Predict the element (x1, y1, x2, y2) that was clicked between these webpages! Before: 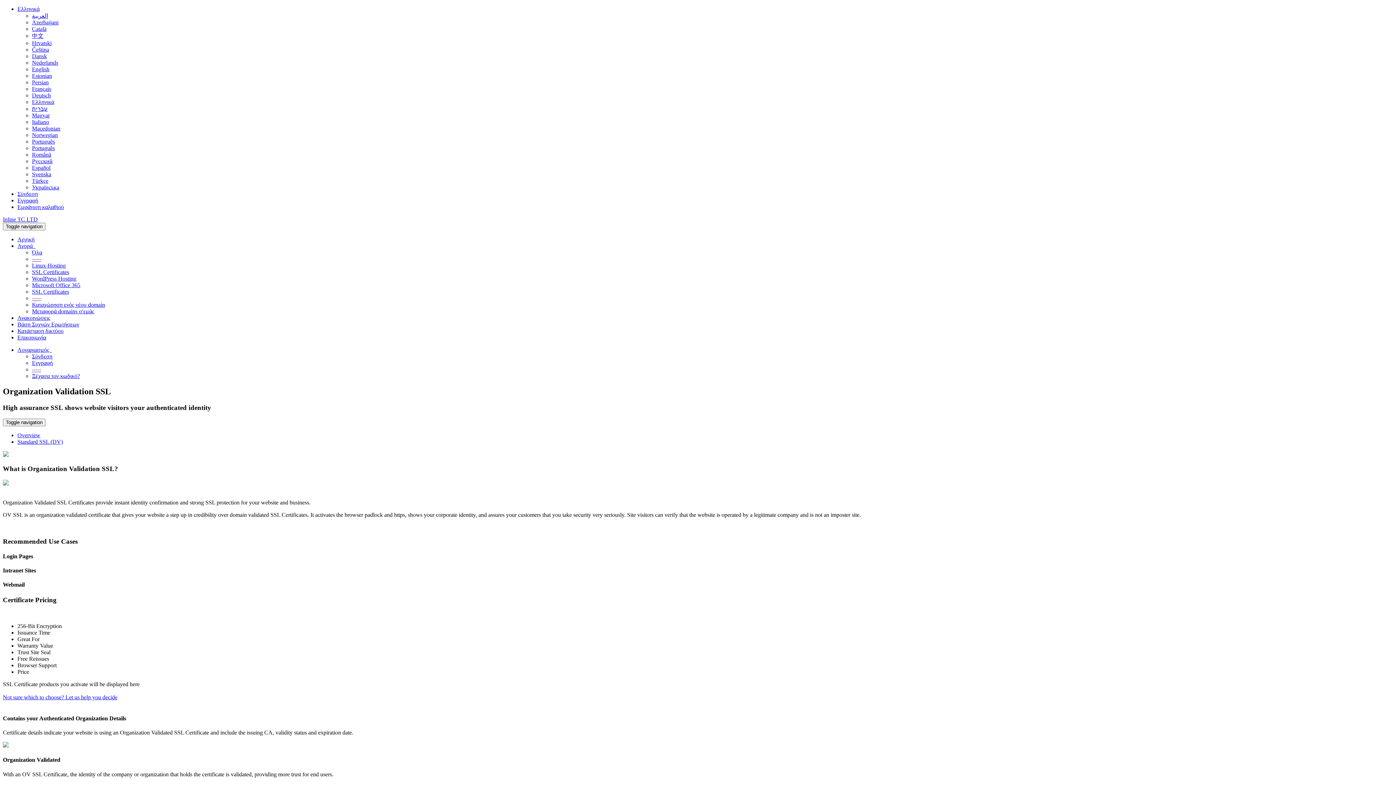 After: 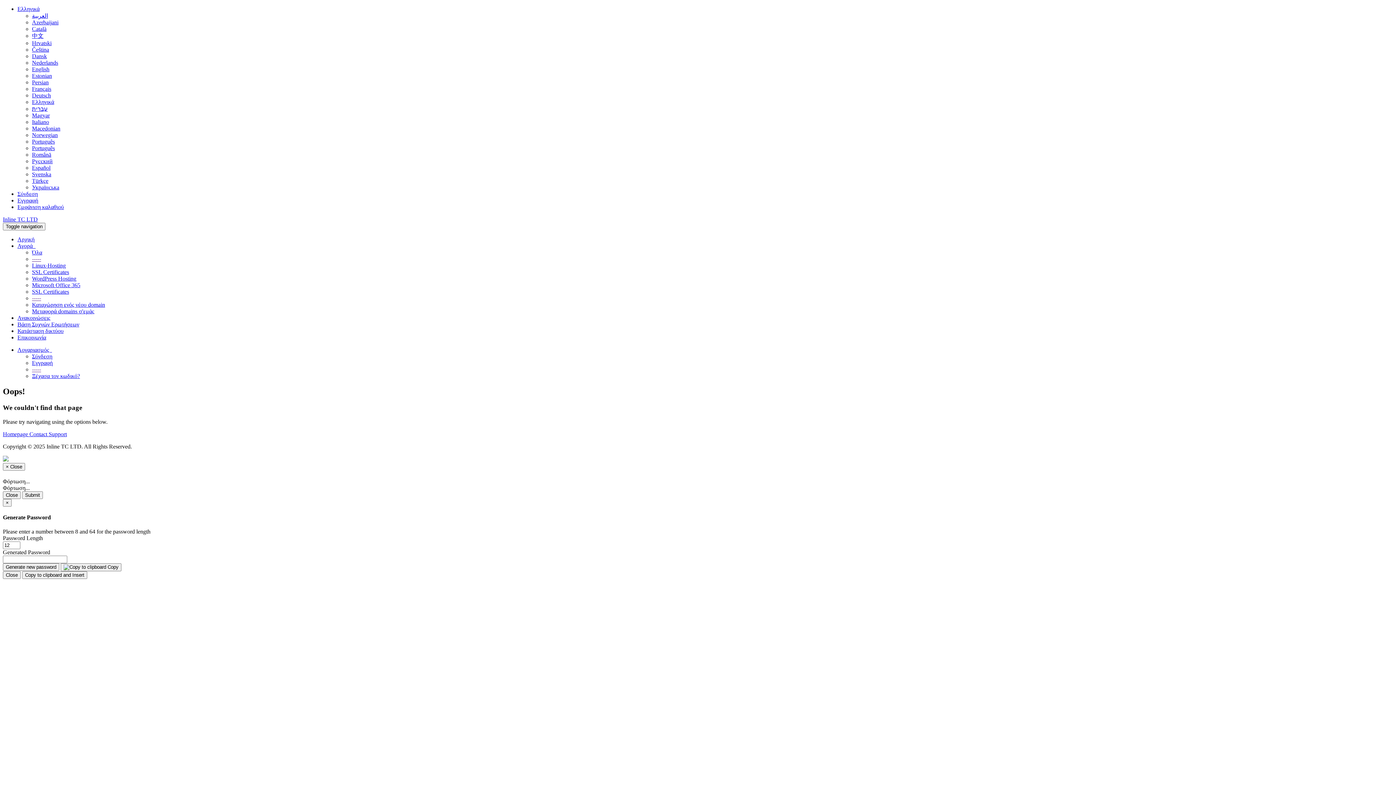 Action: bbox: (32, 353, 52, 359) label: Σύνδεση